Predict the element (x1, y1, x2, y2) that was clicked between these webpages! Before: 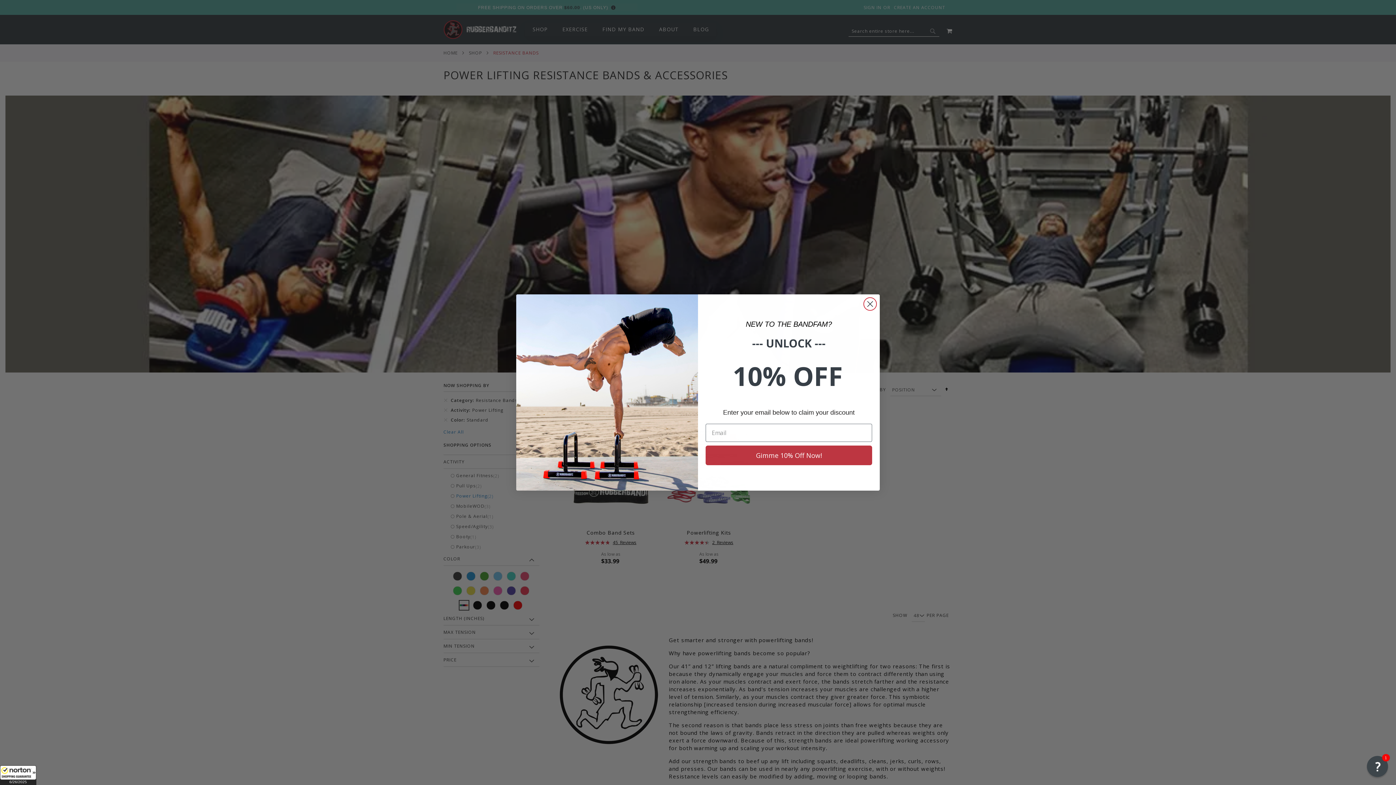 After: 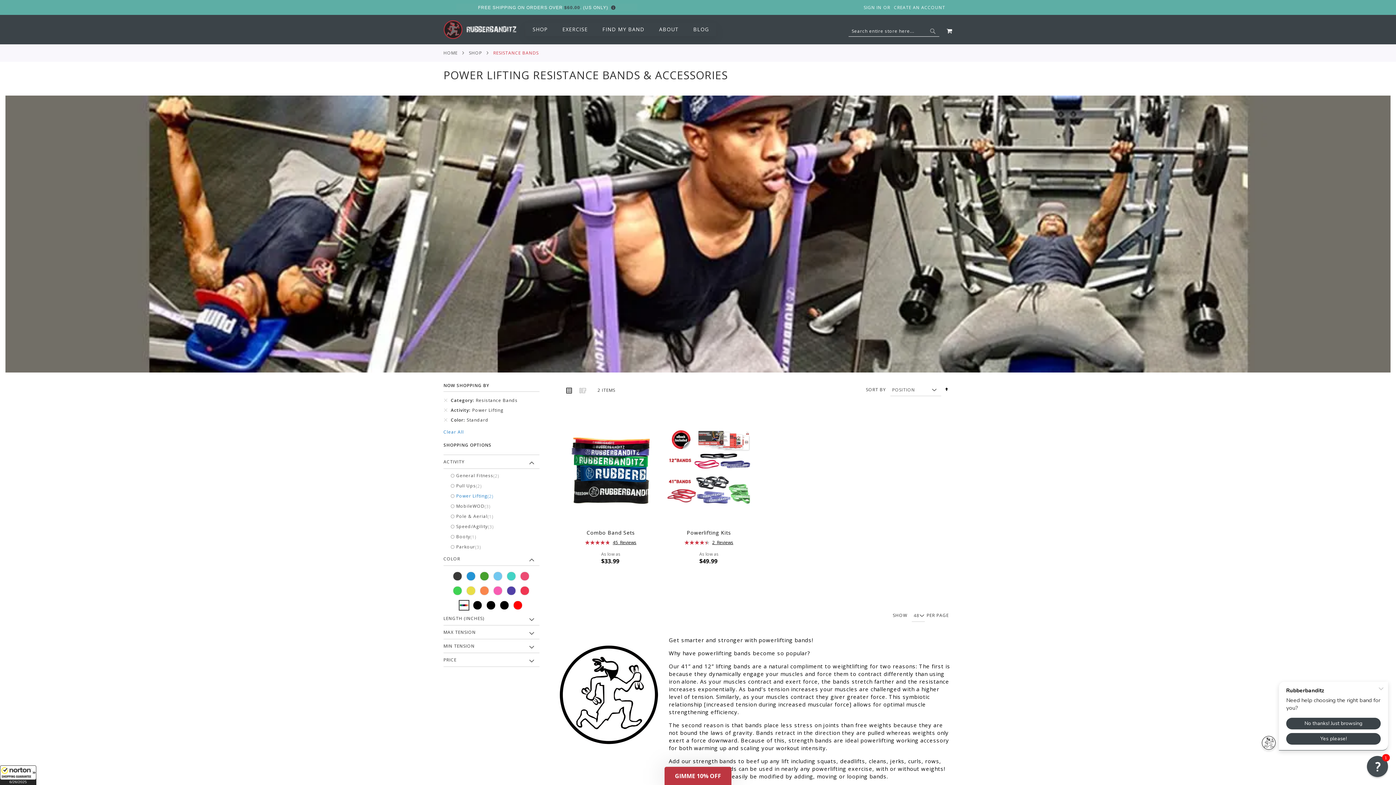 Action: label: Close dialog bbox: (863, 297, 877, 310)